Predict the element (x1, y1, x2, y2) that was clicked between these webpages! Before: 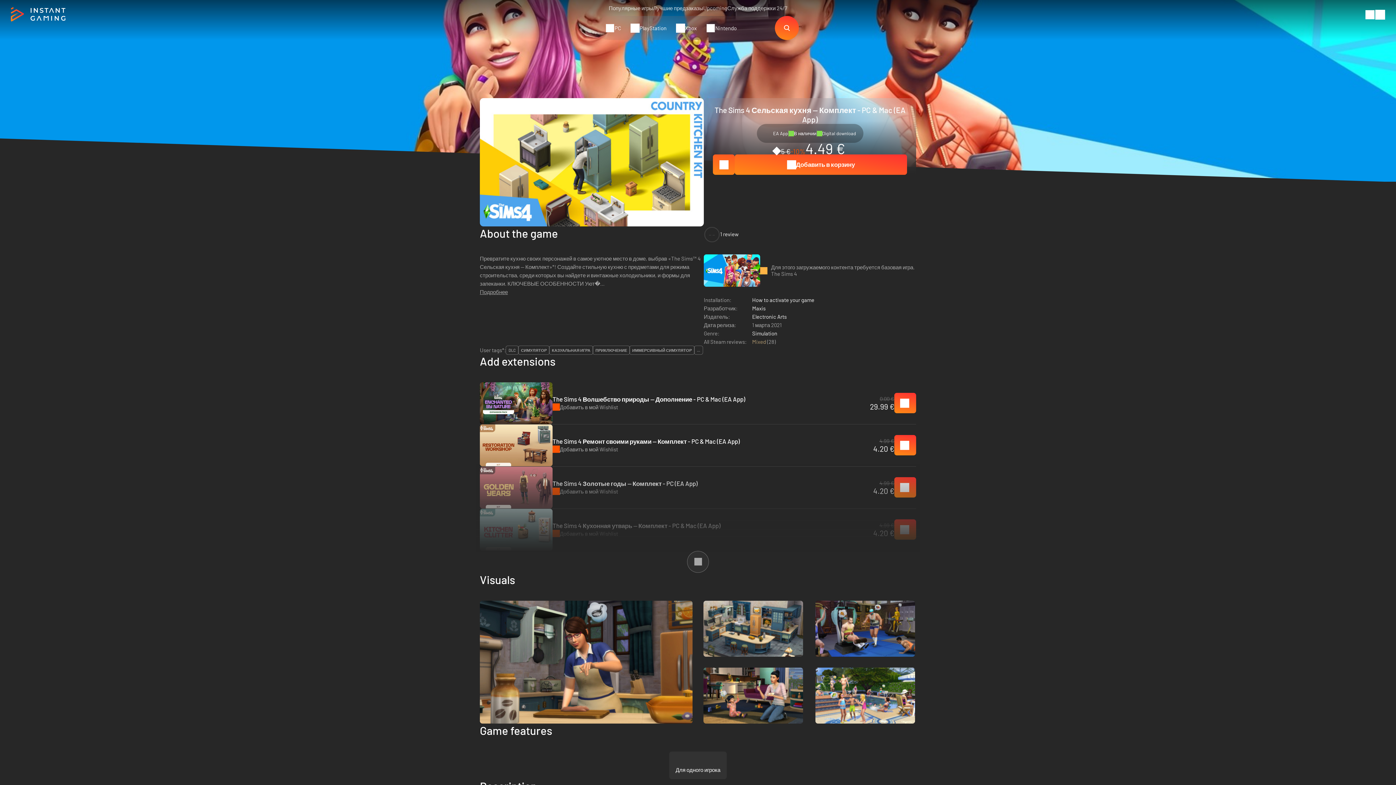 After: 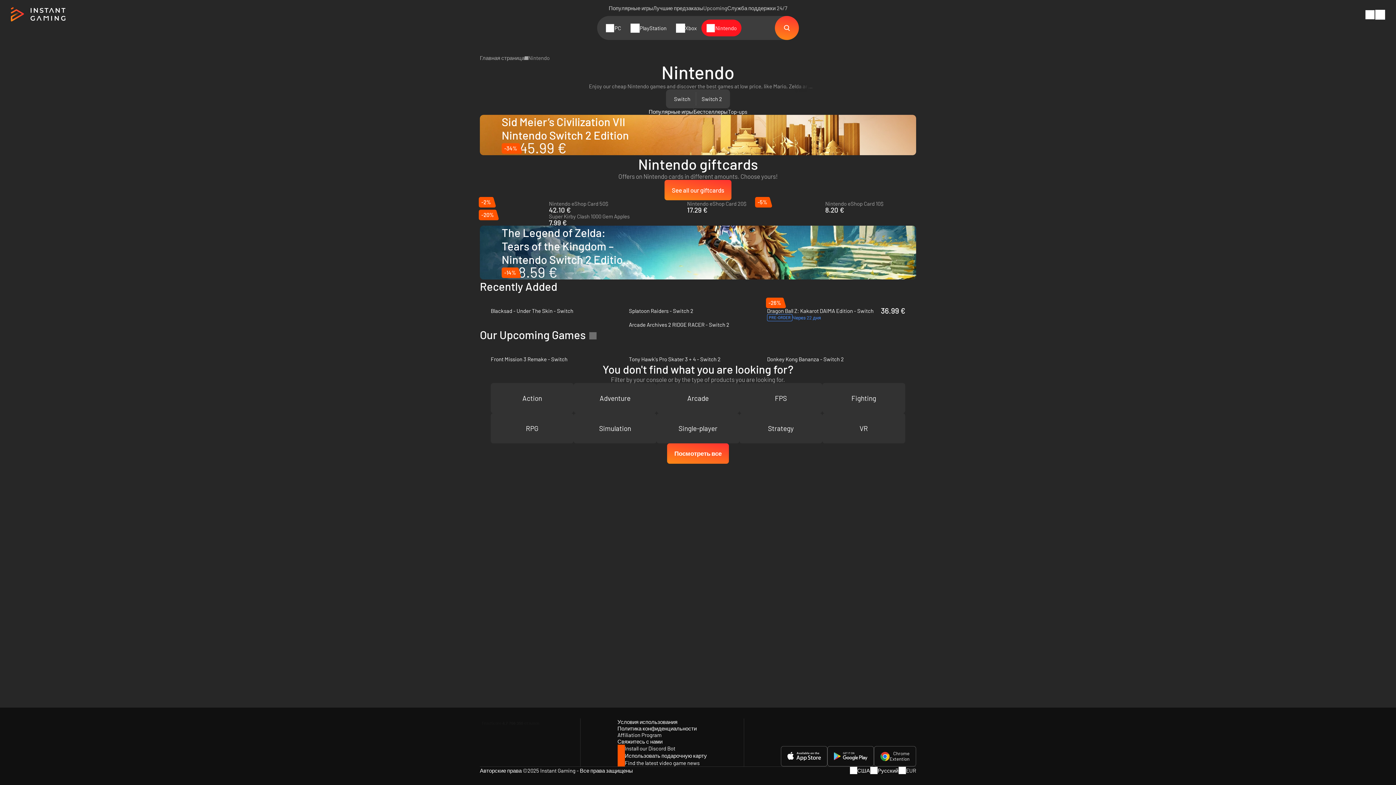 Action: label: Nintendo bbox: (701, 19, 741, 36)